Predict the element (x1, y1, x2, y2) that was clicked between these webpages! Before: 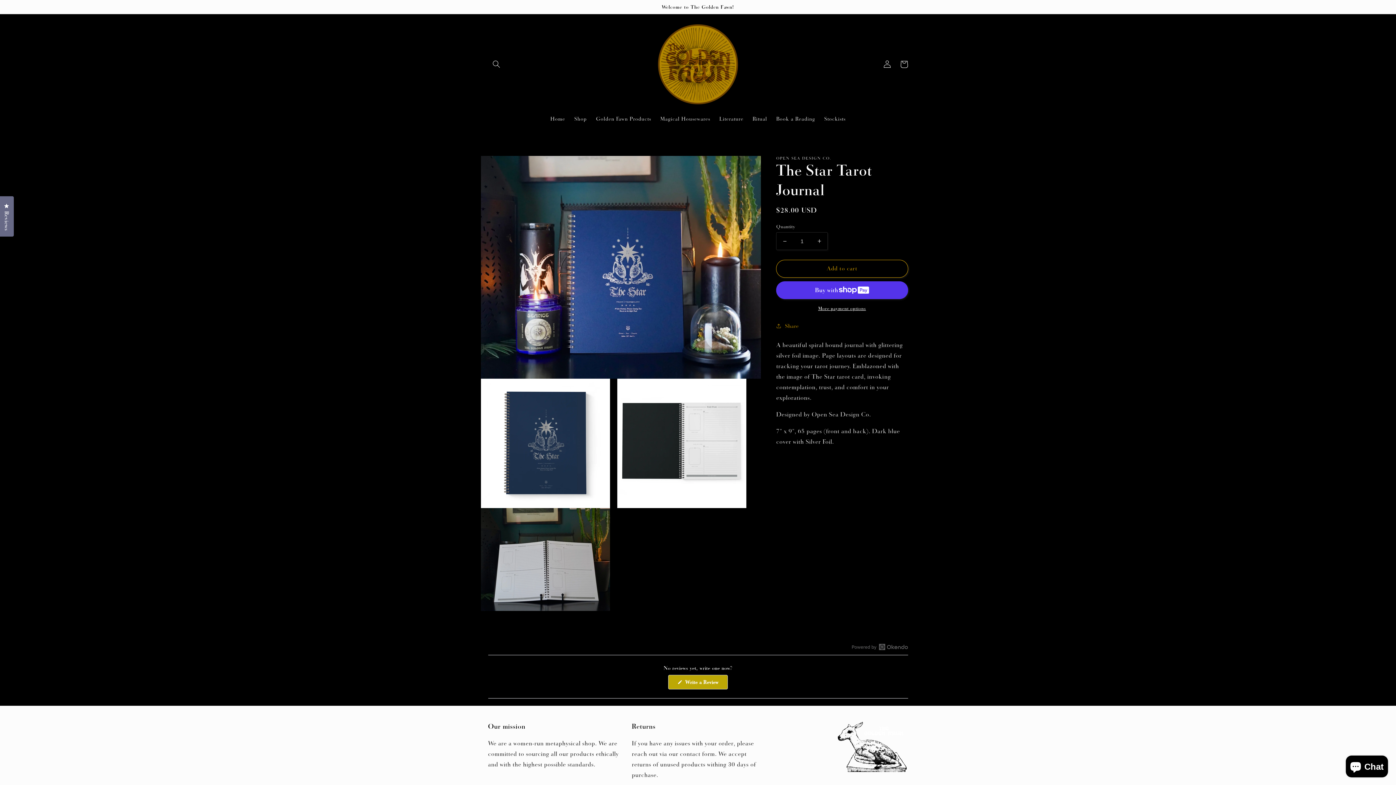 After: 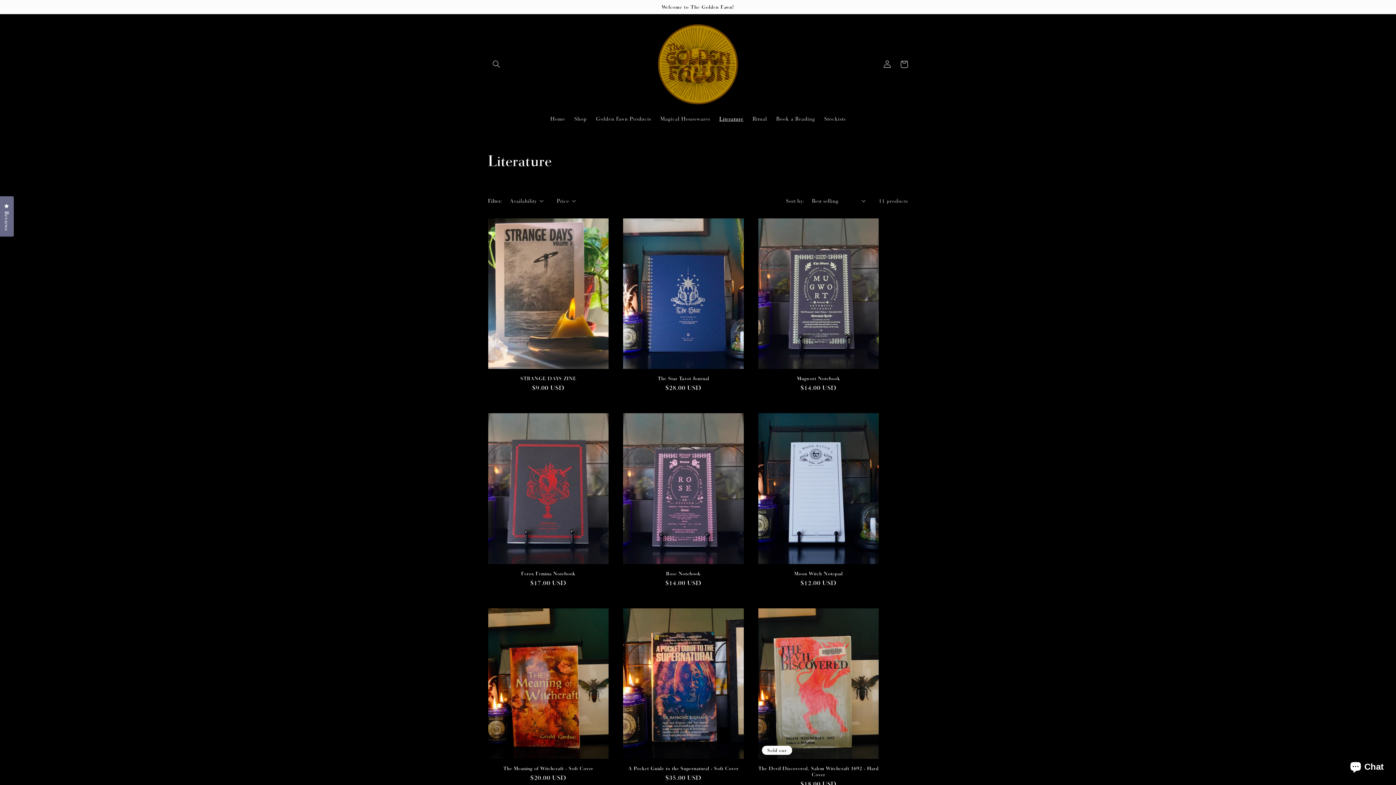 Action: label: Literature bbox: (714, 111, 748, 126)